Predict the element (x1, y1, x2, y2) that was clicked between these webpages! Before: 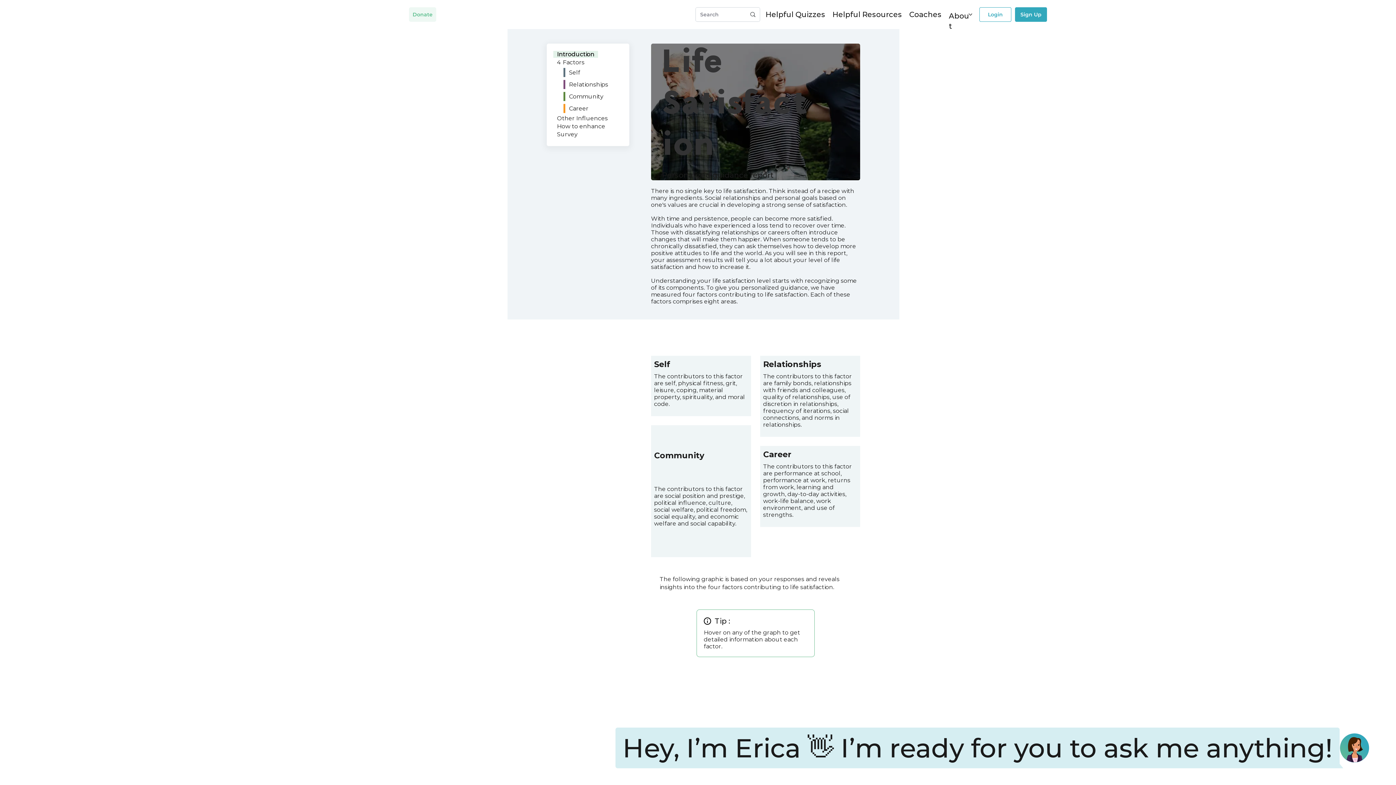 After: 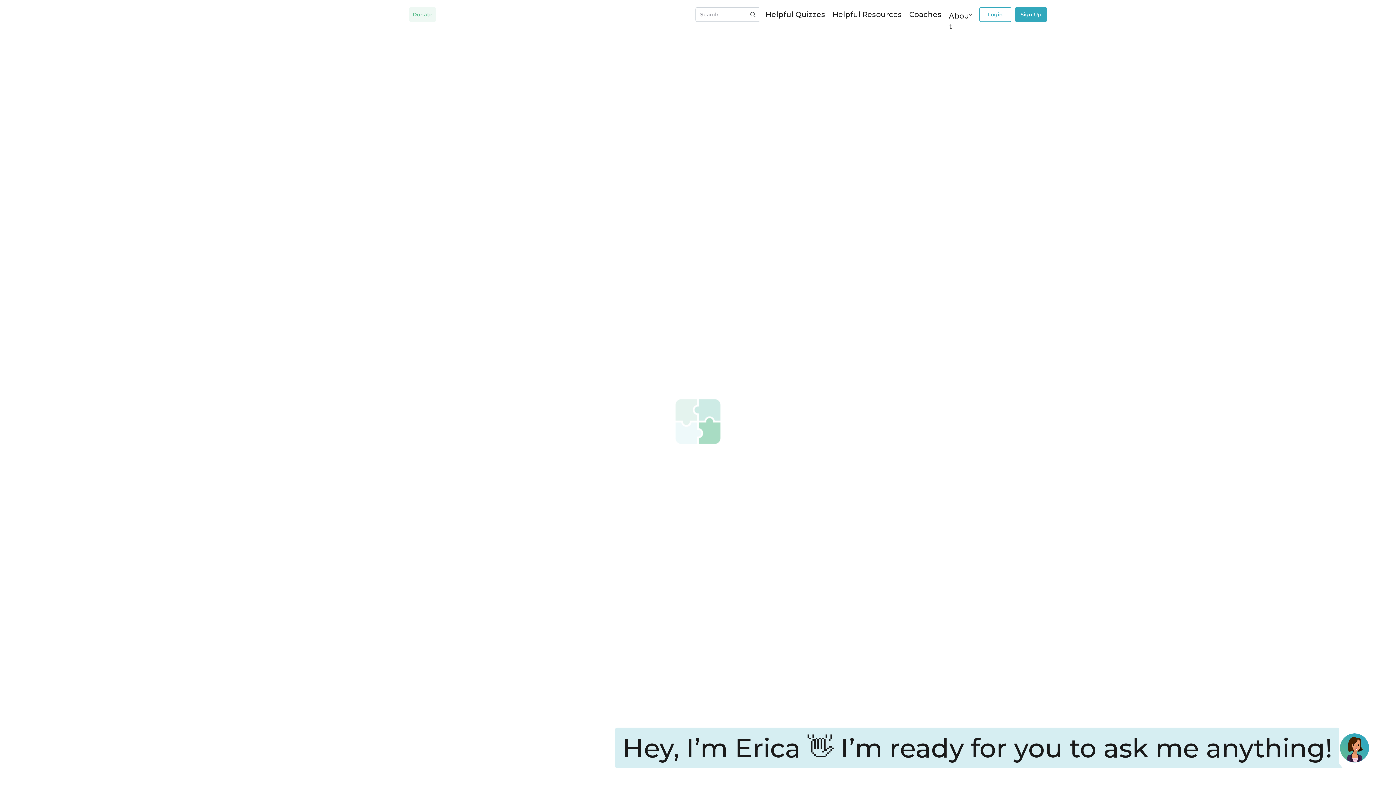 Action: bbox: (409, 7, 436, 21) label: Donate